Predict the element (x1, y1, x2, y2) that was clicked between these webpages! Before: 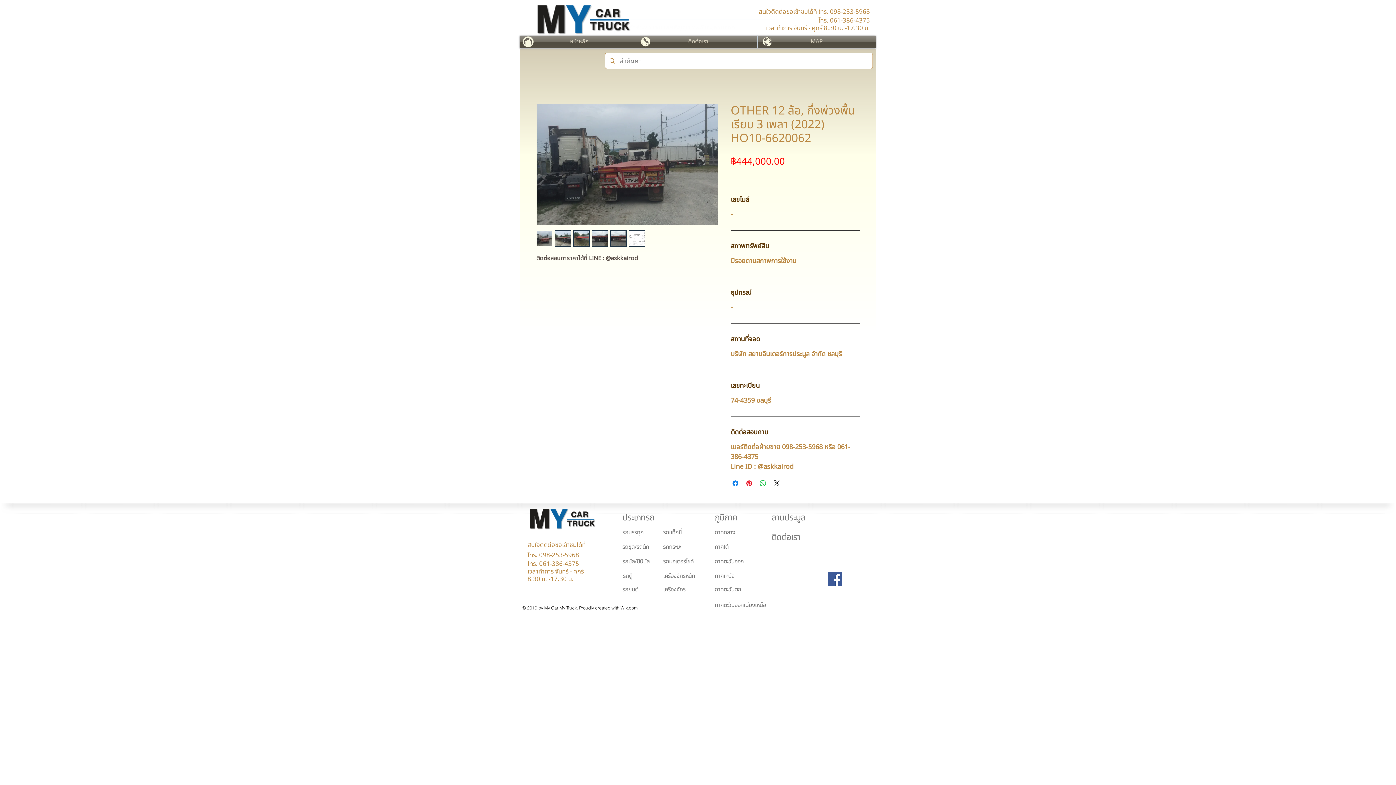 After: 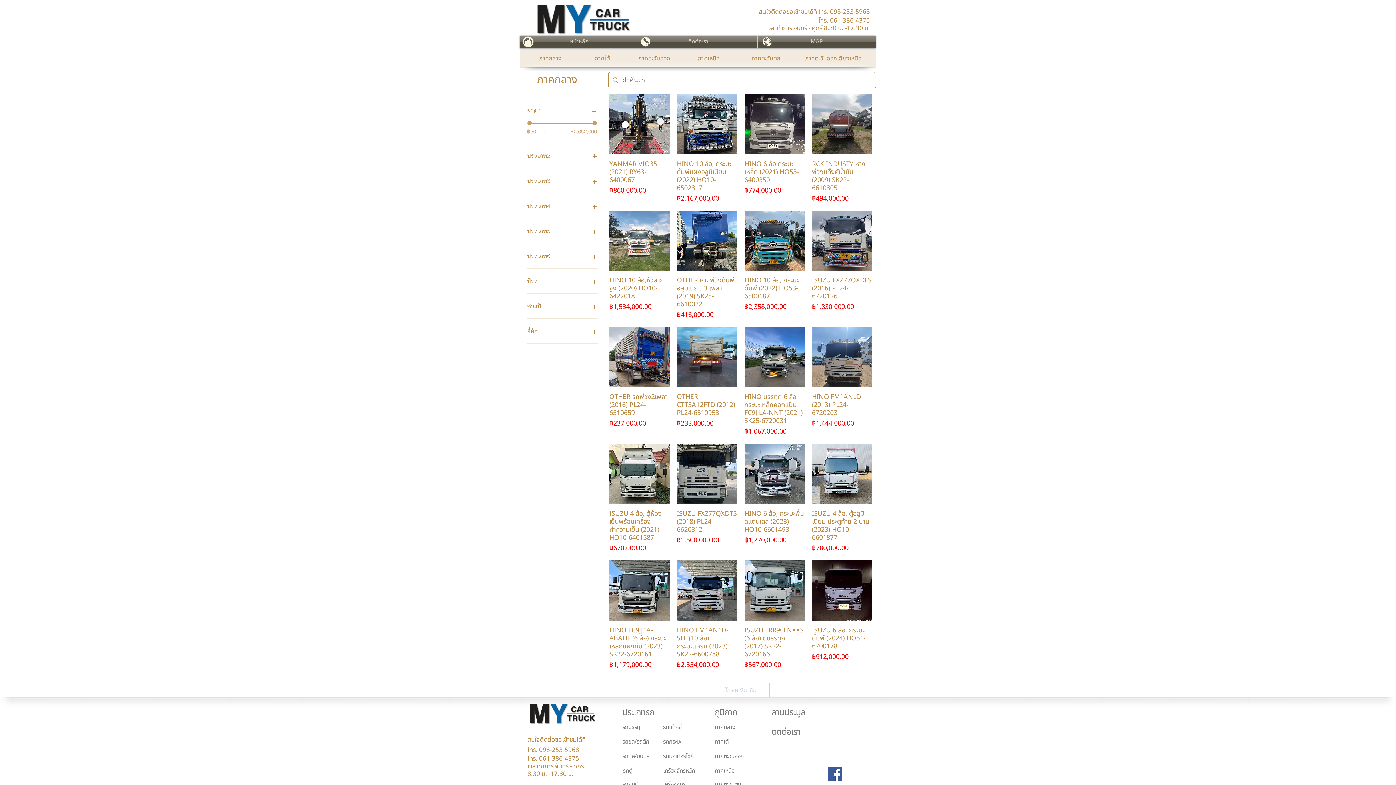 Action: bbox: (714, 525, 766, 540) label: ภาคกลาง